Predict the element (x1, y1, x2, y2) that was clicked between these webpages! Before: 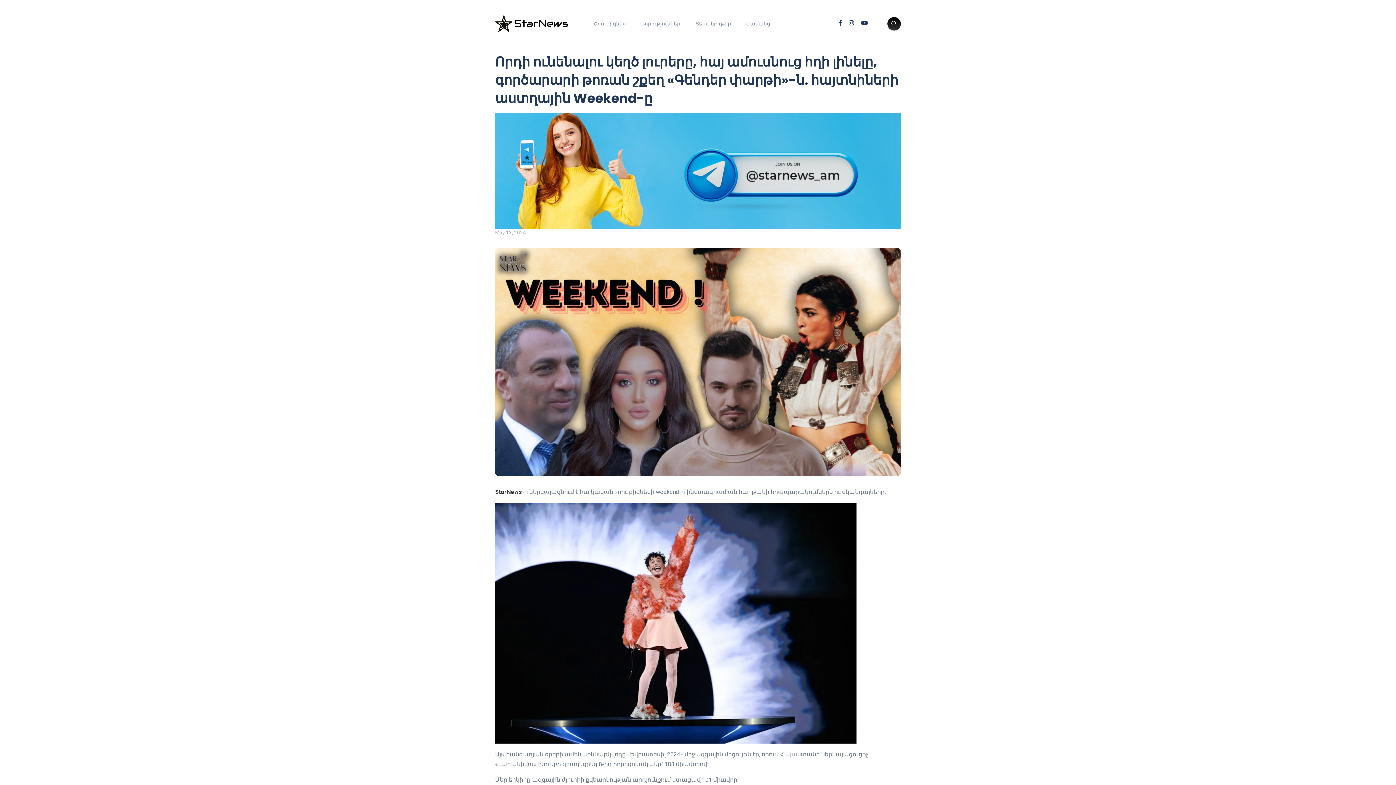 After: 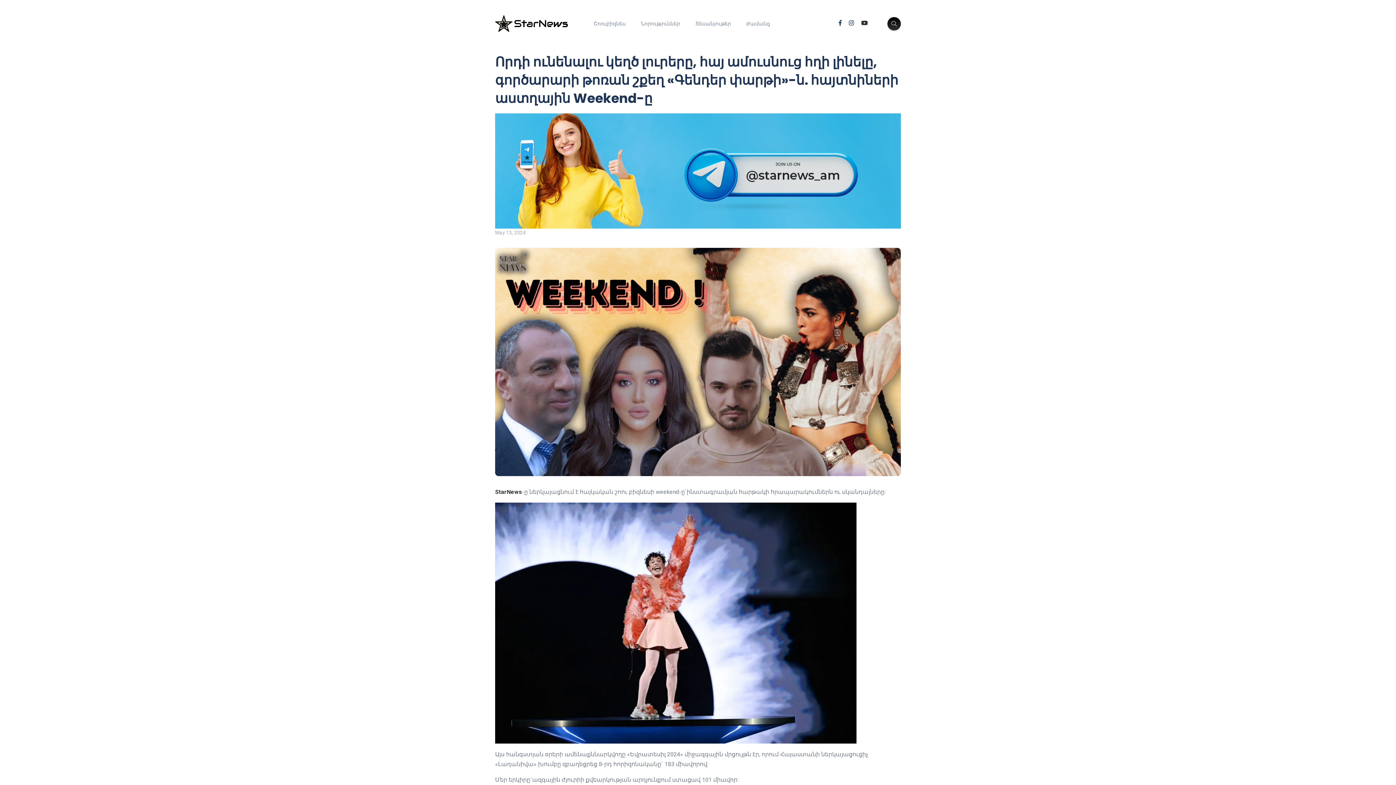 Action: bbox: (861, 19, 868, 26)